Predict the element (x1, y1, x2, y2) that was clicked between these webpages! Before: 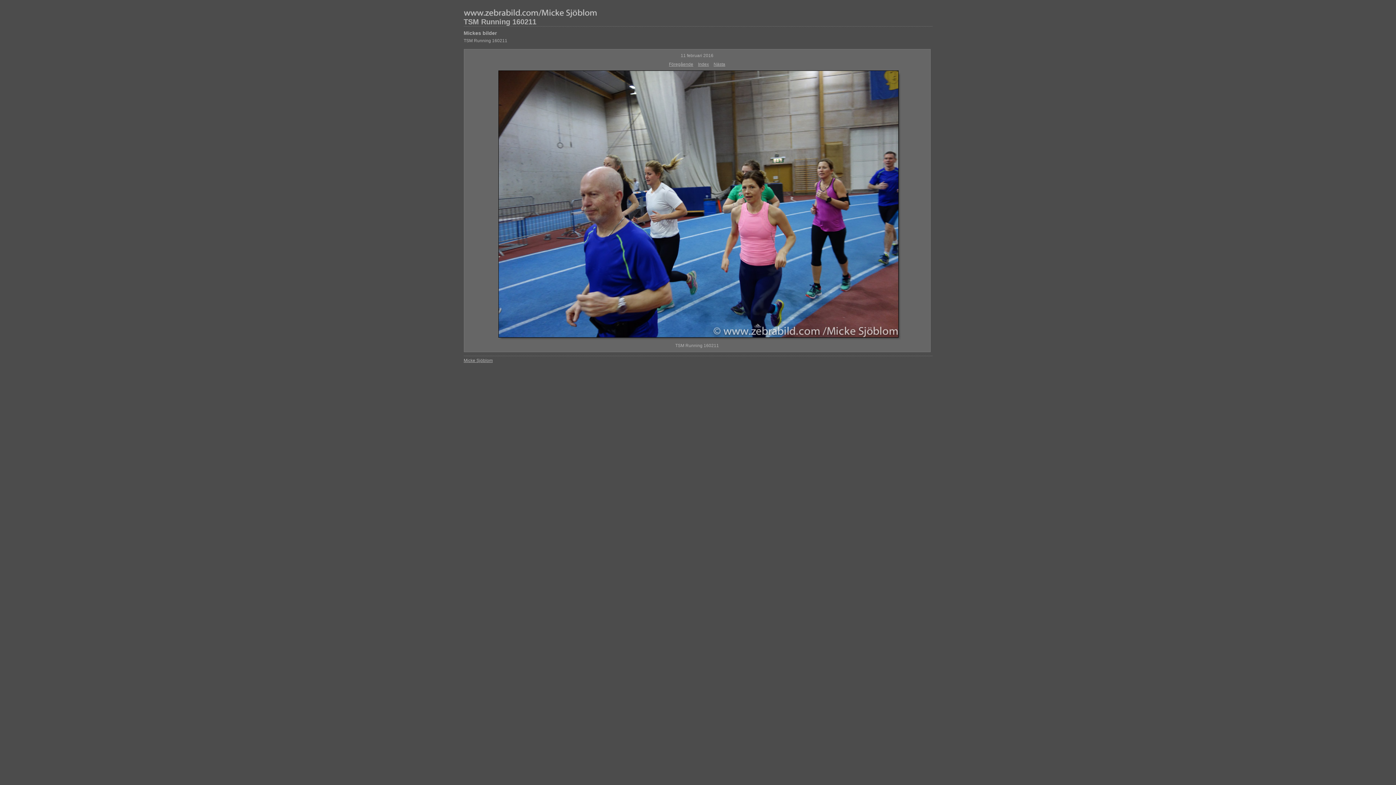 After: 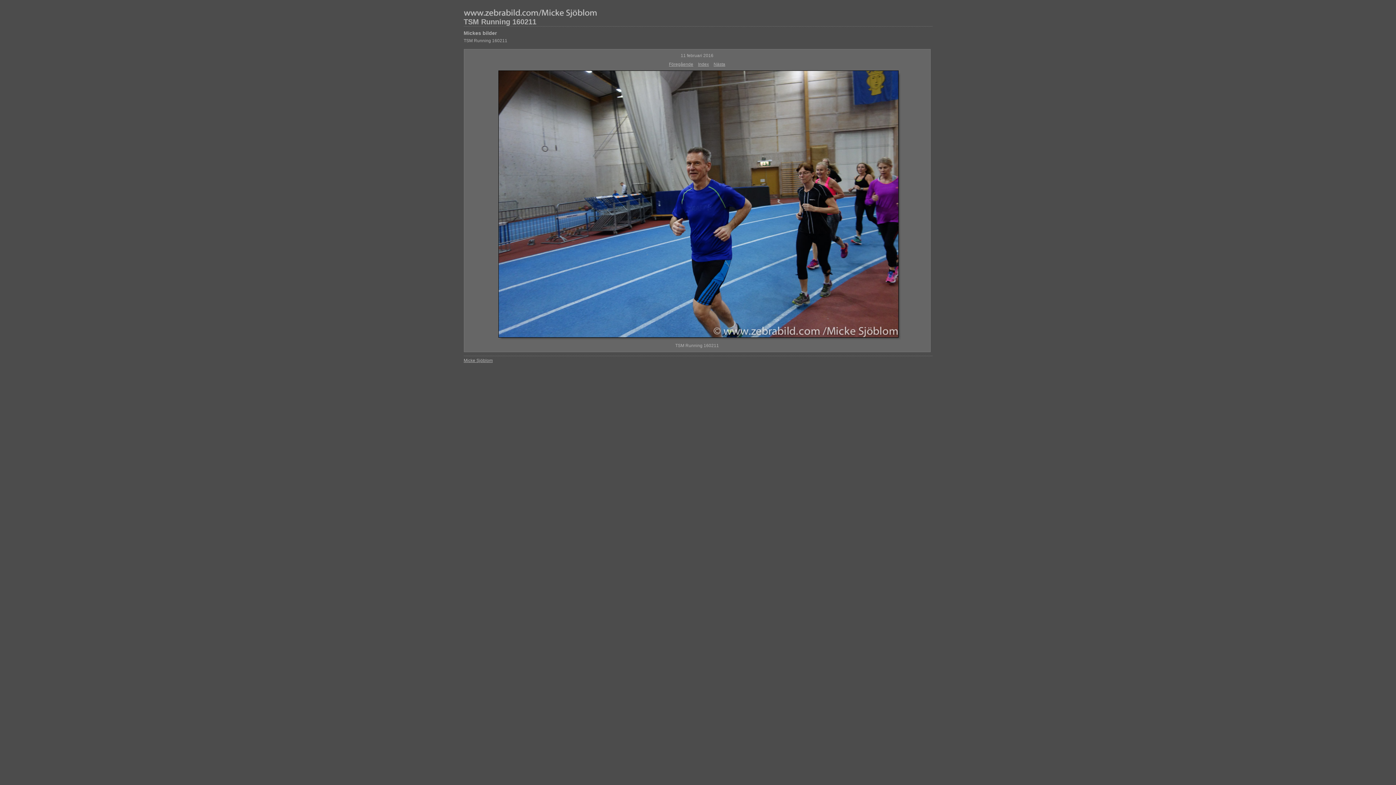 Action: bbox: (713, 61, 725, 66) label: Nästa